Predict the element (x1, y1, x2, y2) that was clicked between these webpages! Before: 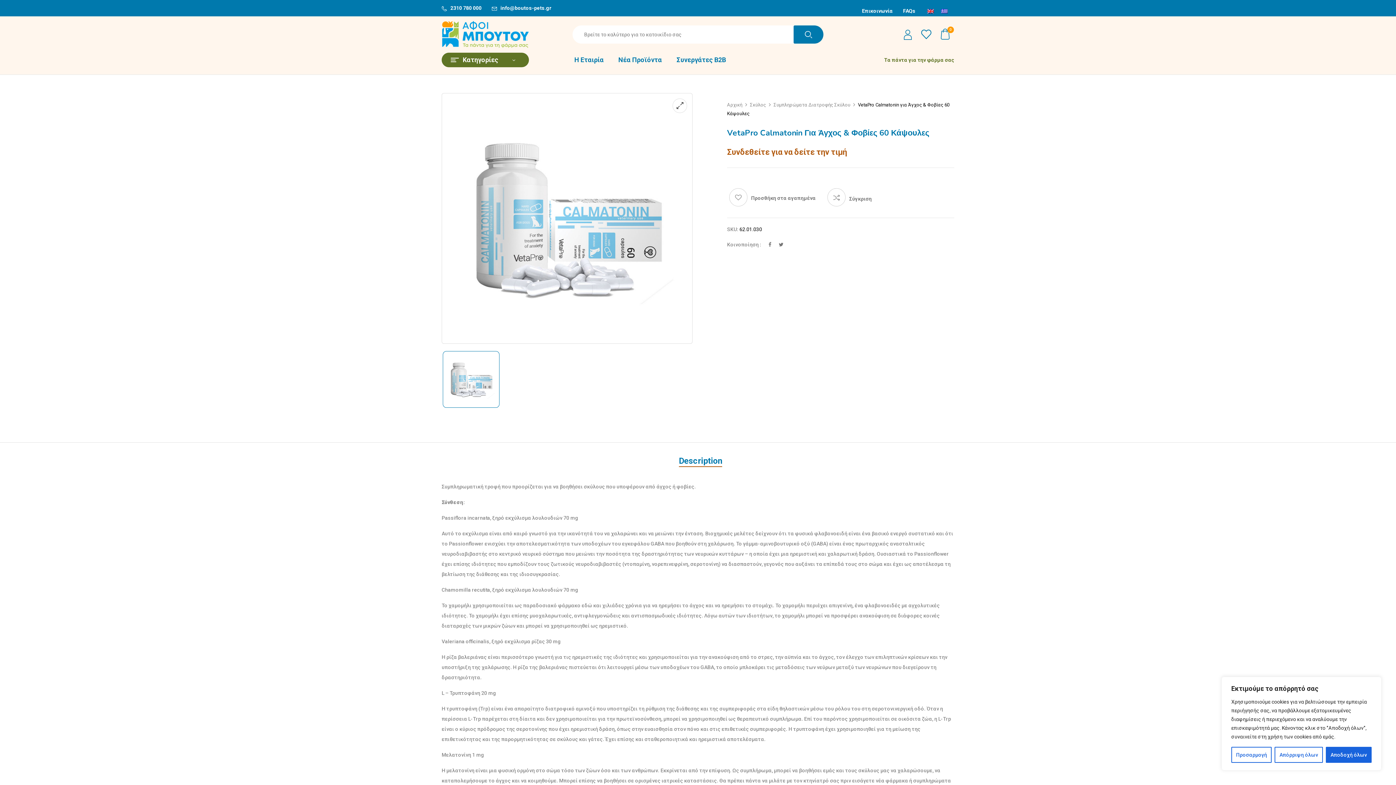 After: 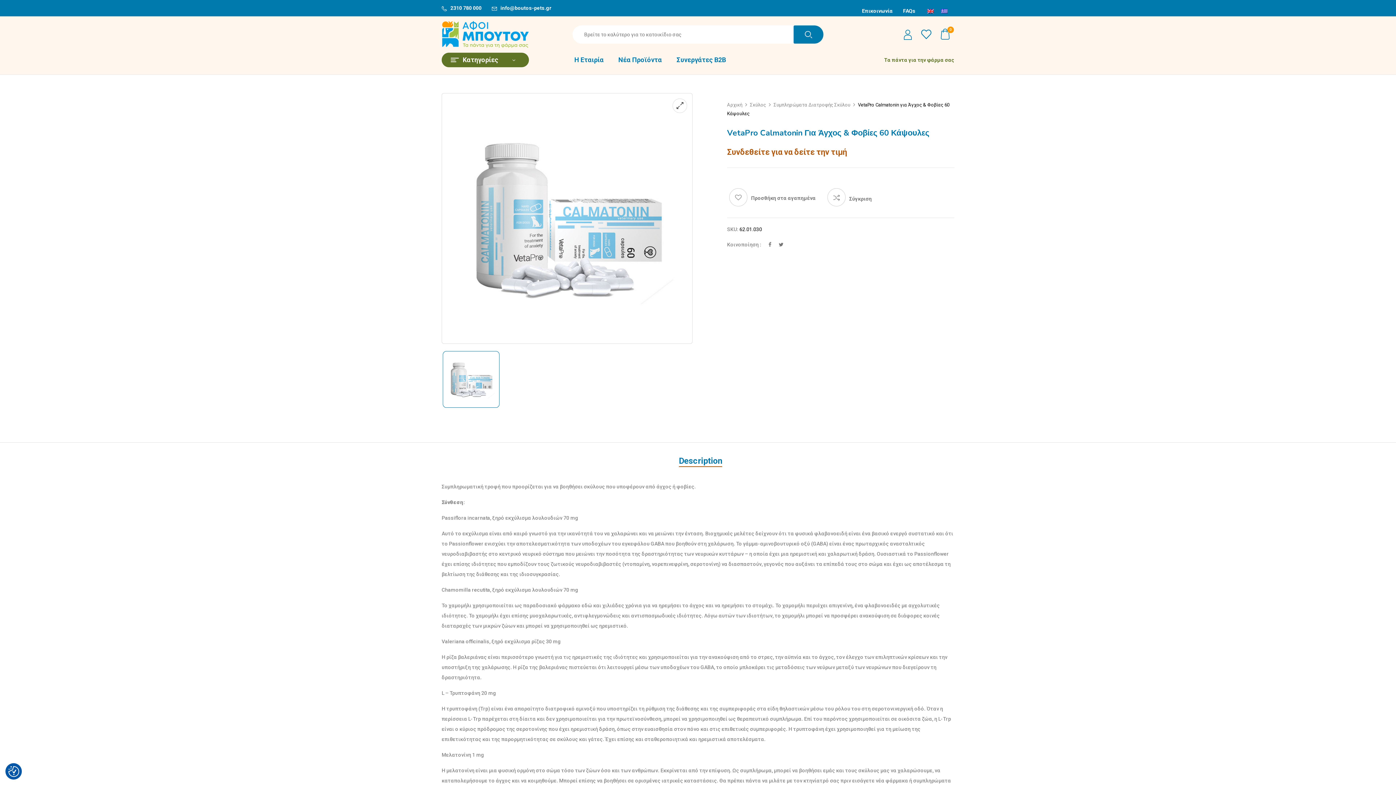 Action: bbox: (1275, 747, 1323, 763) label: Απόρριψη όλων